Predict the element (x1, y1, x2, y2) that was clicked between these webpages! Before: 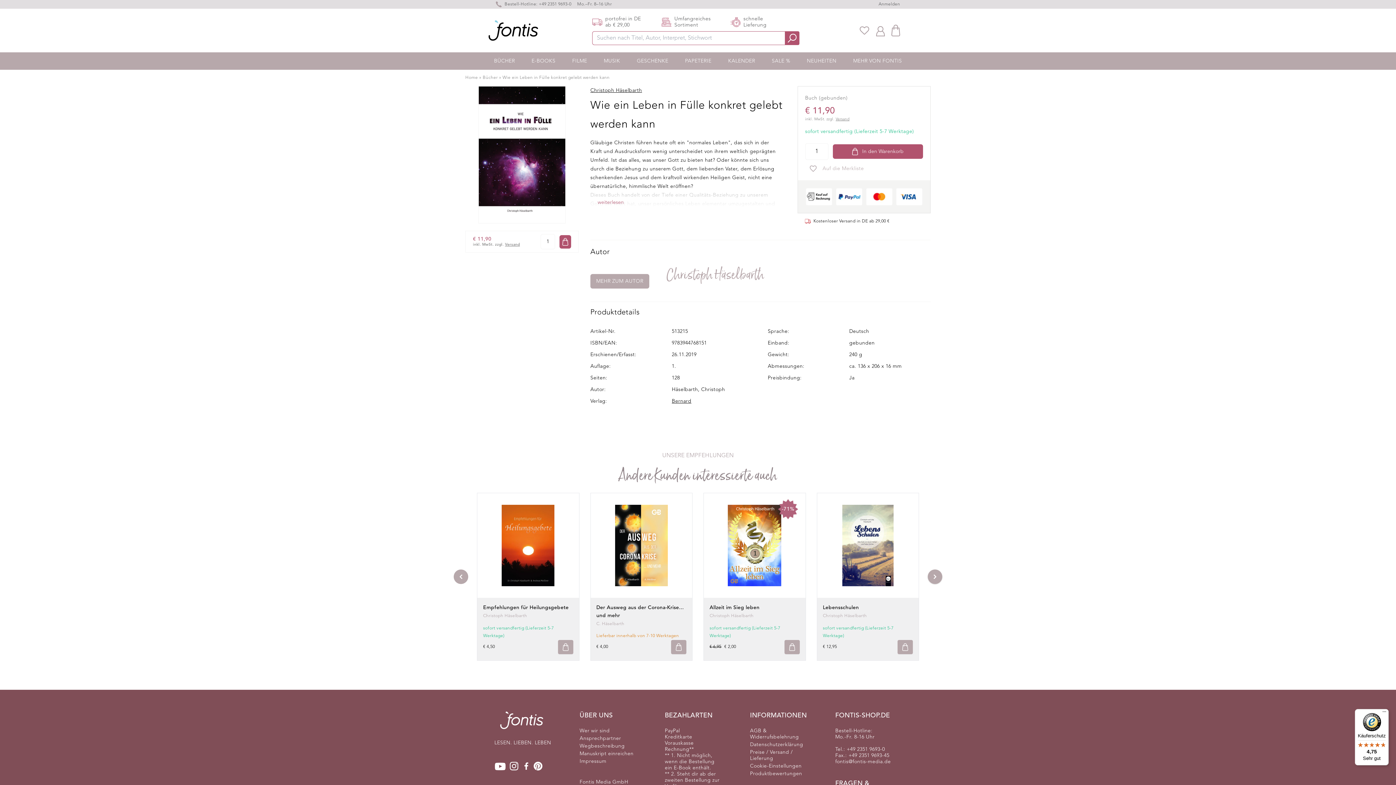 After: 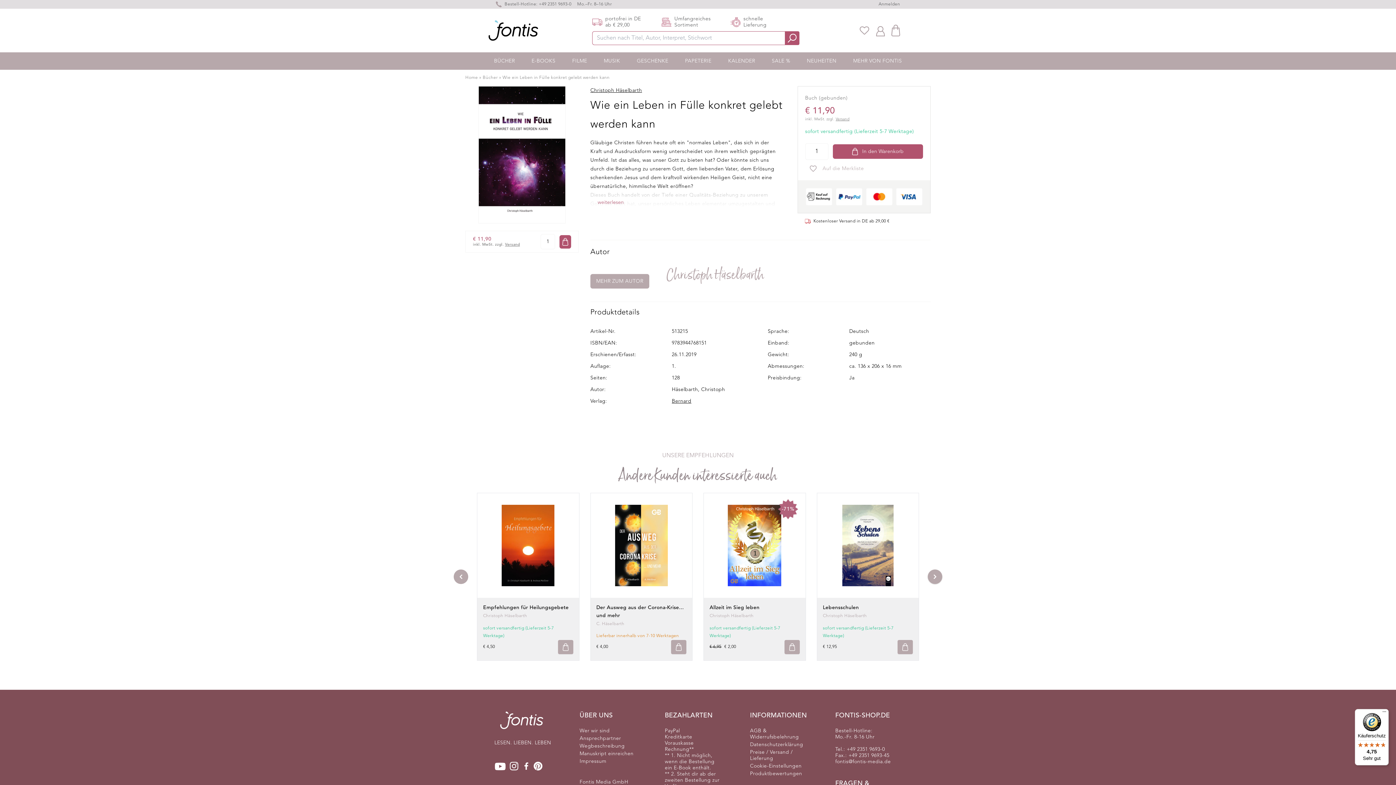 Action: bbox: (835, 750, 891, 755) label: fontis@fontis-media.de